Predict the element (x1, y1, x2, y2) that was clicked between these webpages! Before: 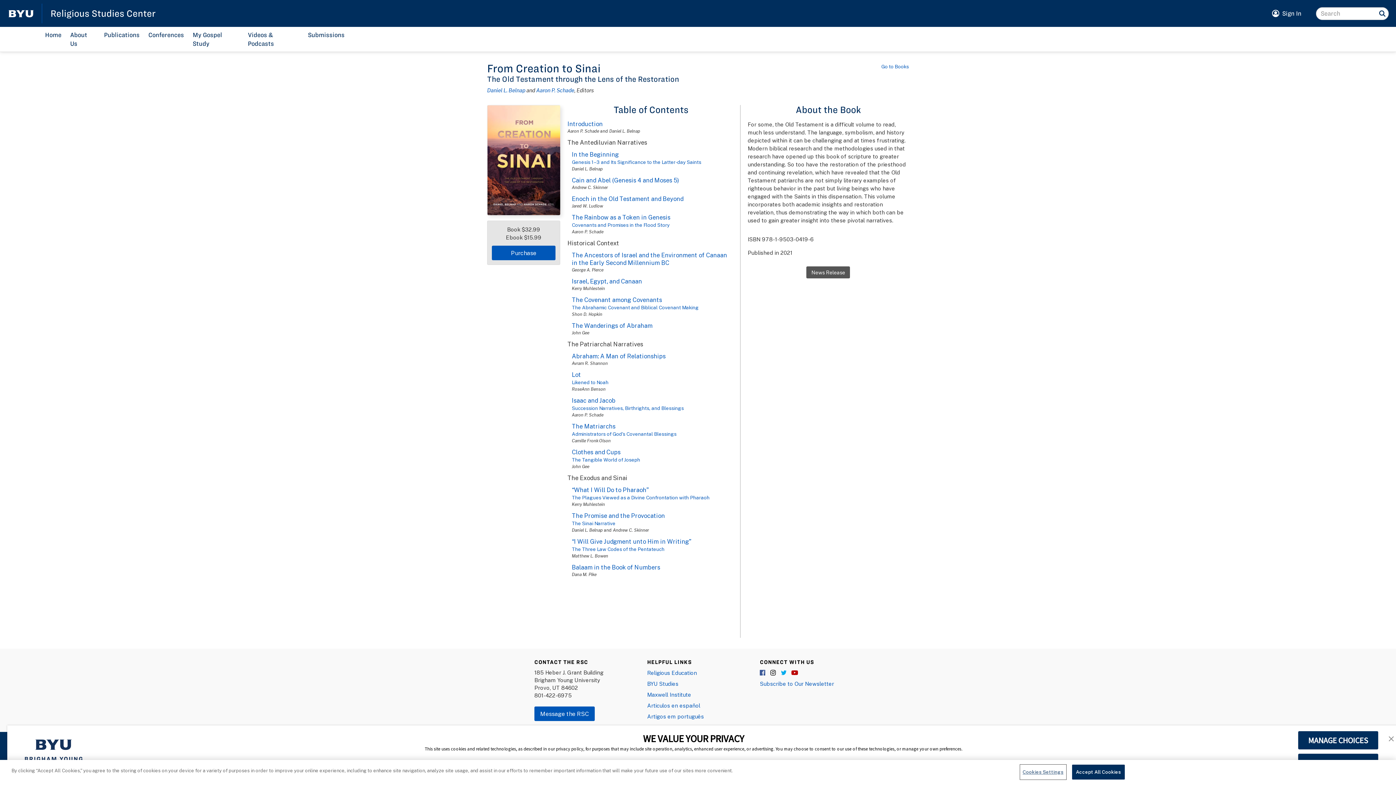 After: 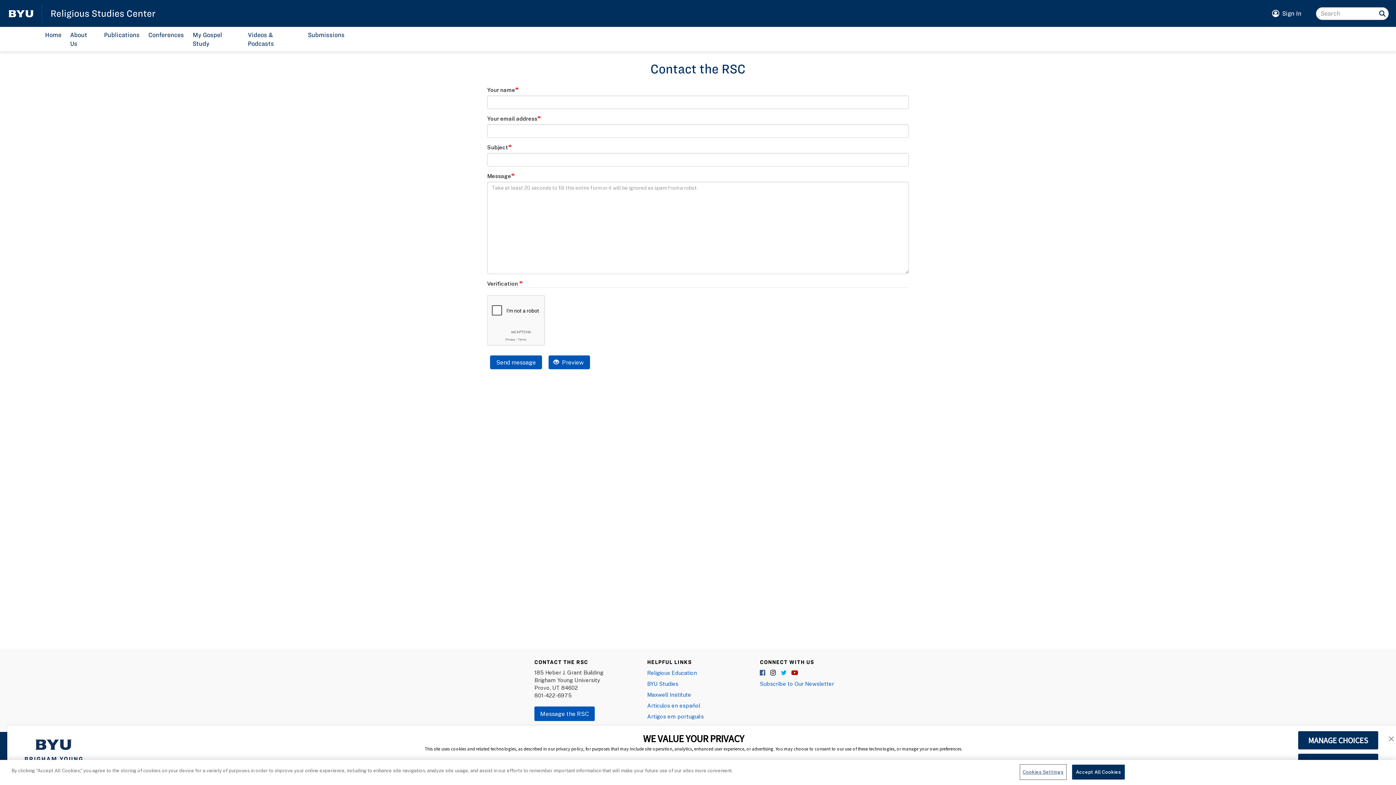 Action: label: Message the RSC bbox: (534, 706, 594, 721)